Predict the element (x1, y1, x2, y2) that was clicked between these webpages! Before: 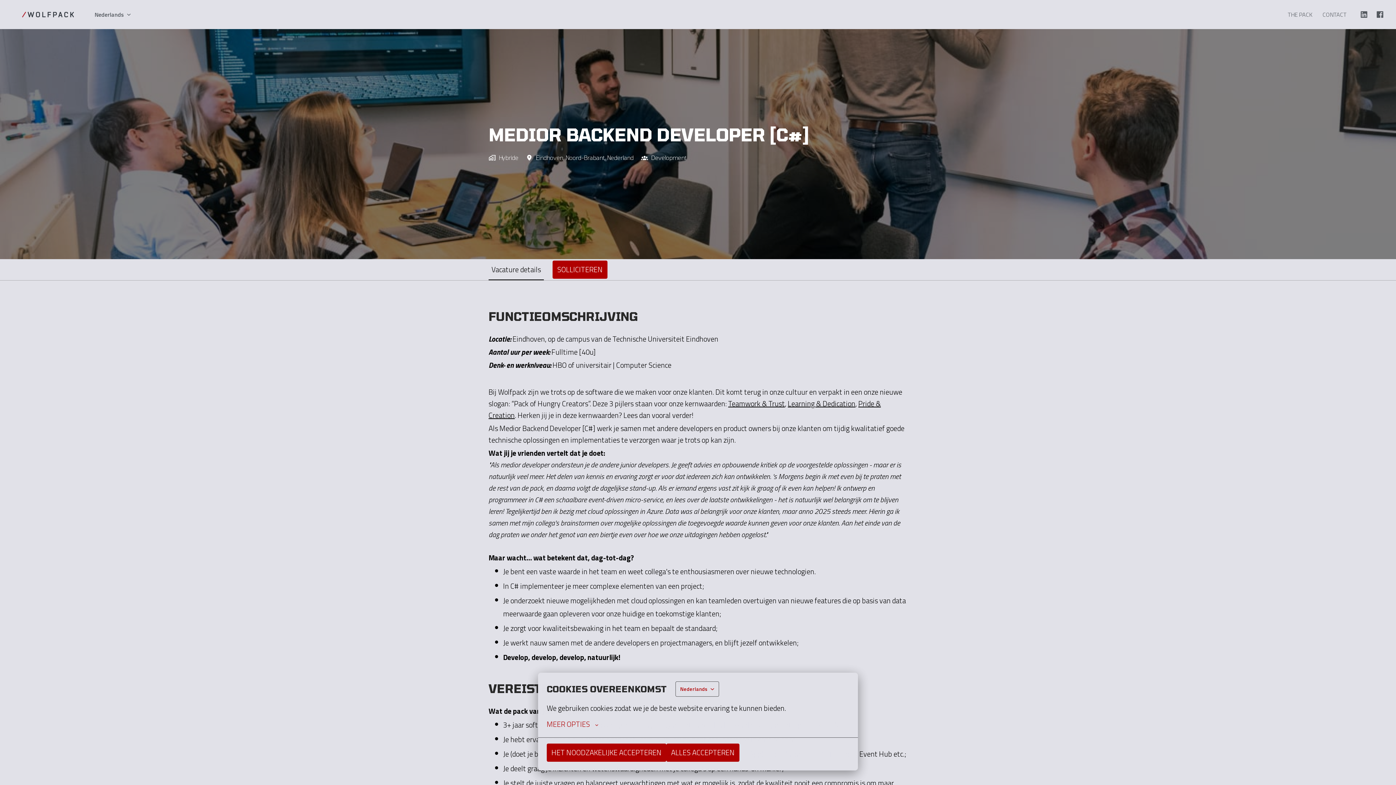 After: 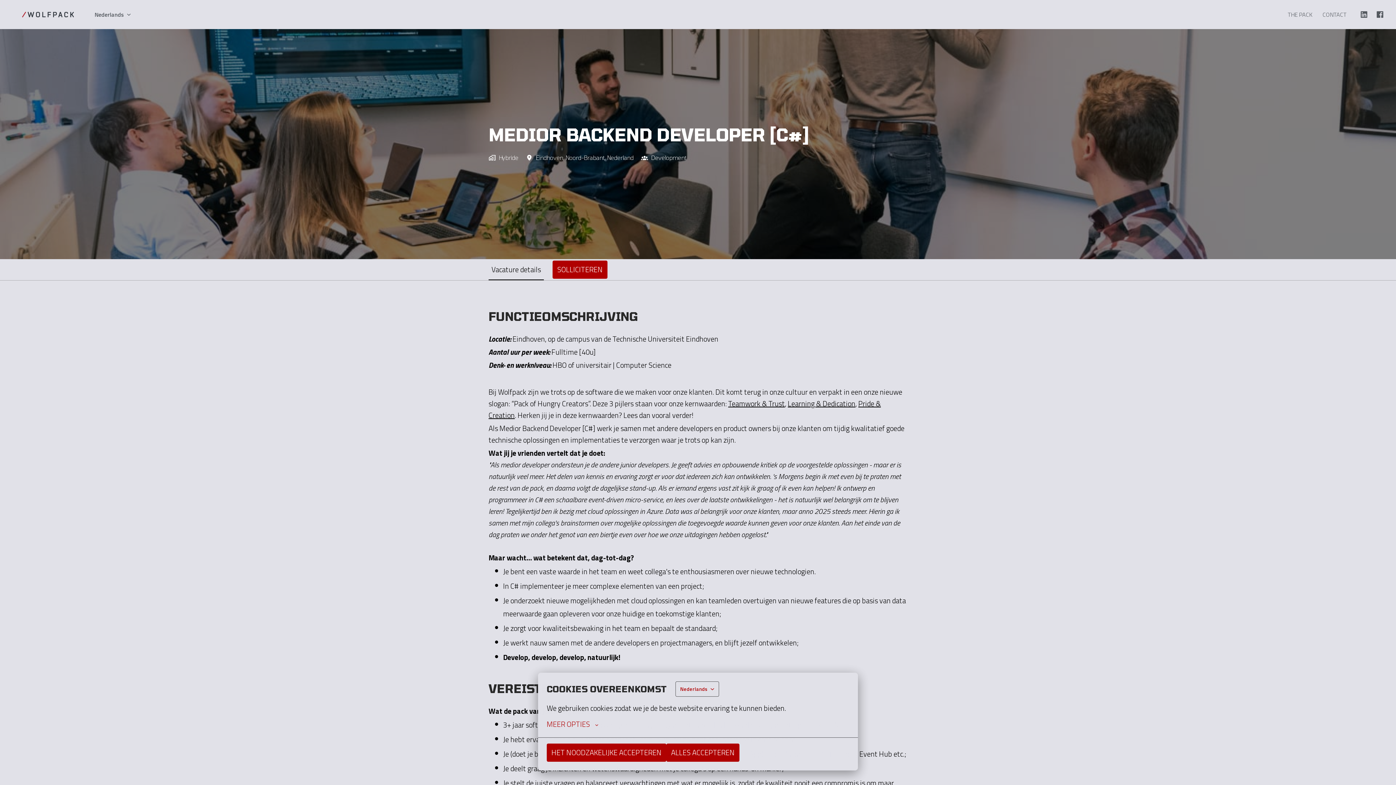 Action: label: Vacature details bbox: (488, 259, 544, 280)